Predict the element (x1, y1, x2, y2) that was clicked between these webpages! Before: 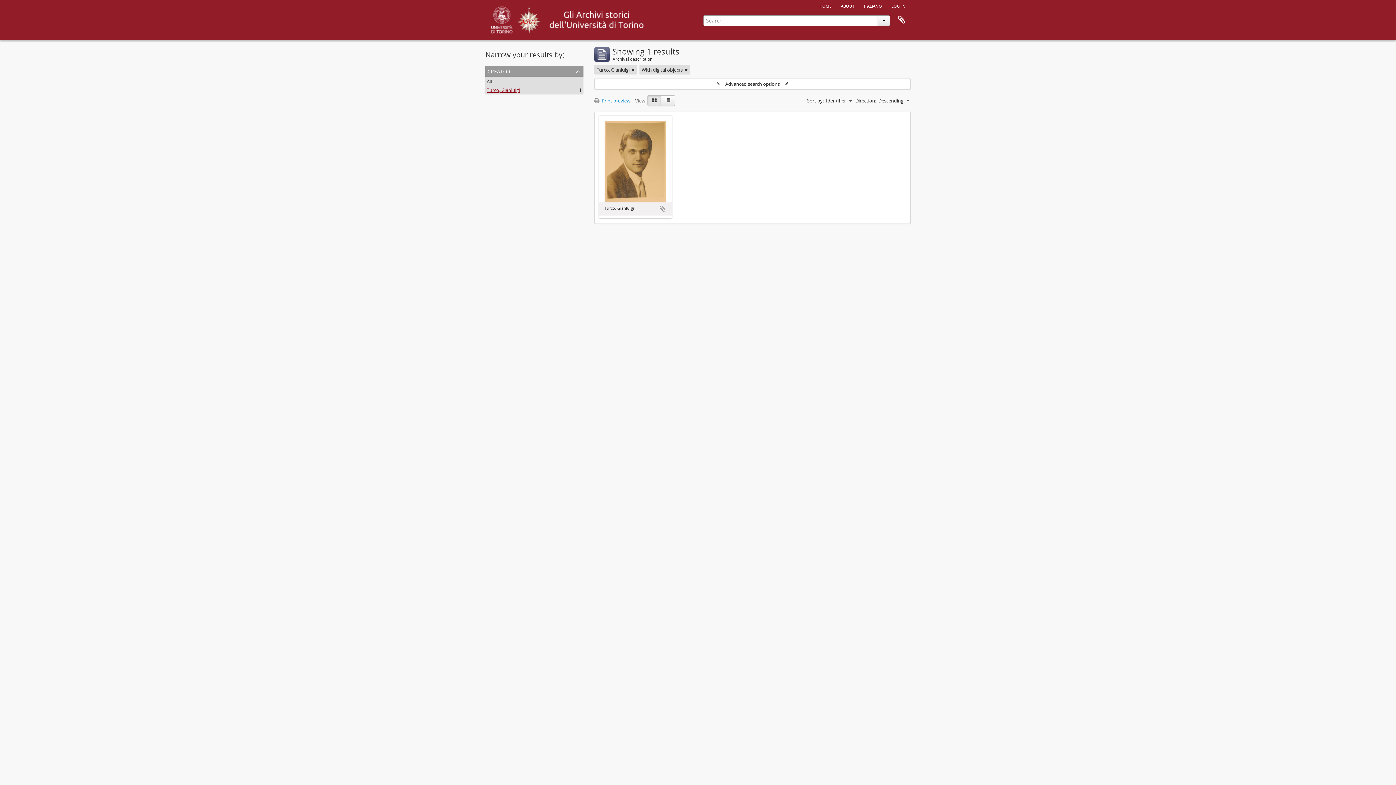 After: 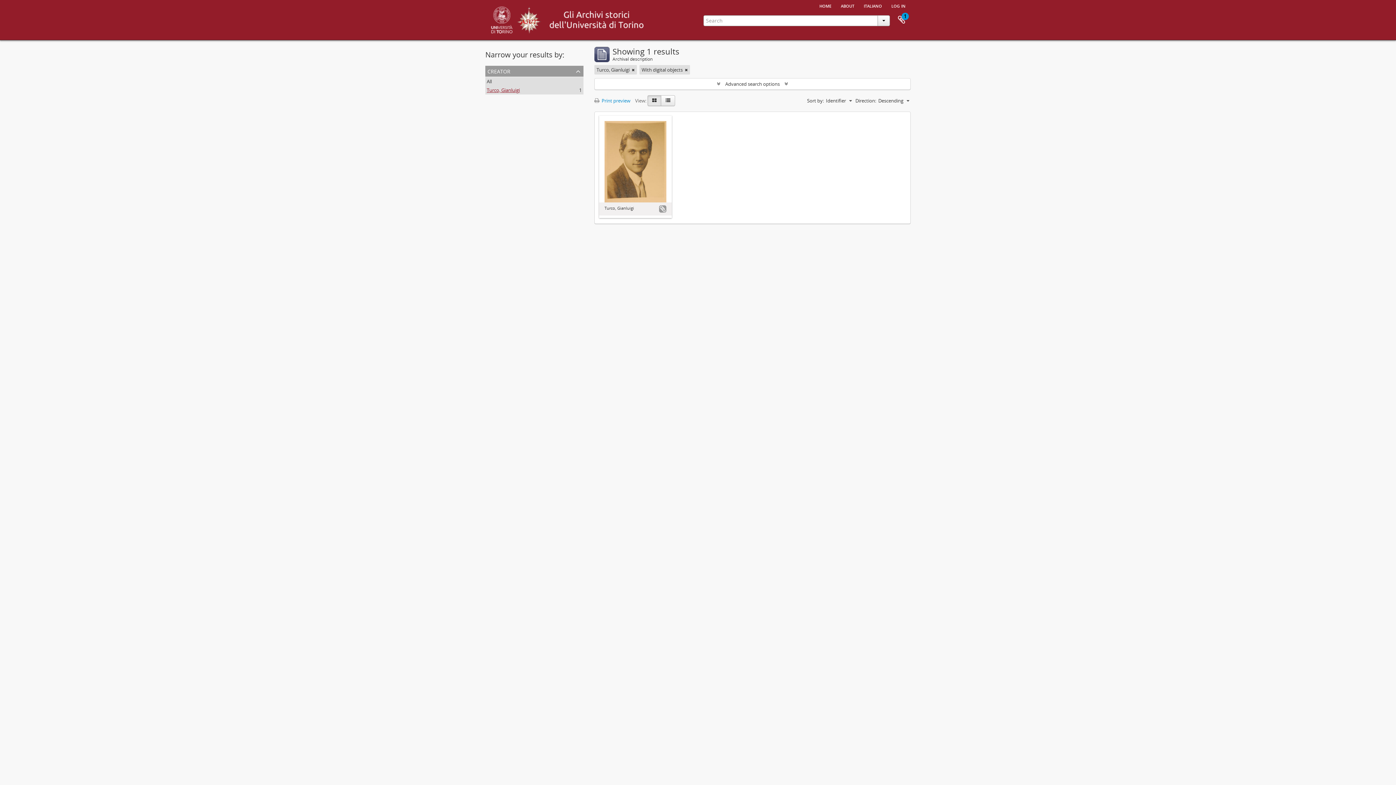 Action: label: Add to clipboard bbox: (659, 205, 666, 212)